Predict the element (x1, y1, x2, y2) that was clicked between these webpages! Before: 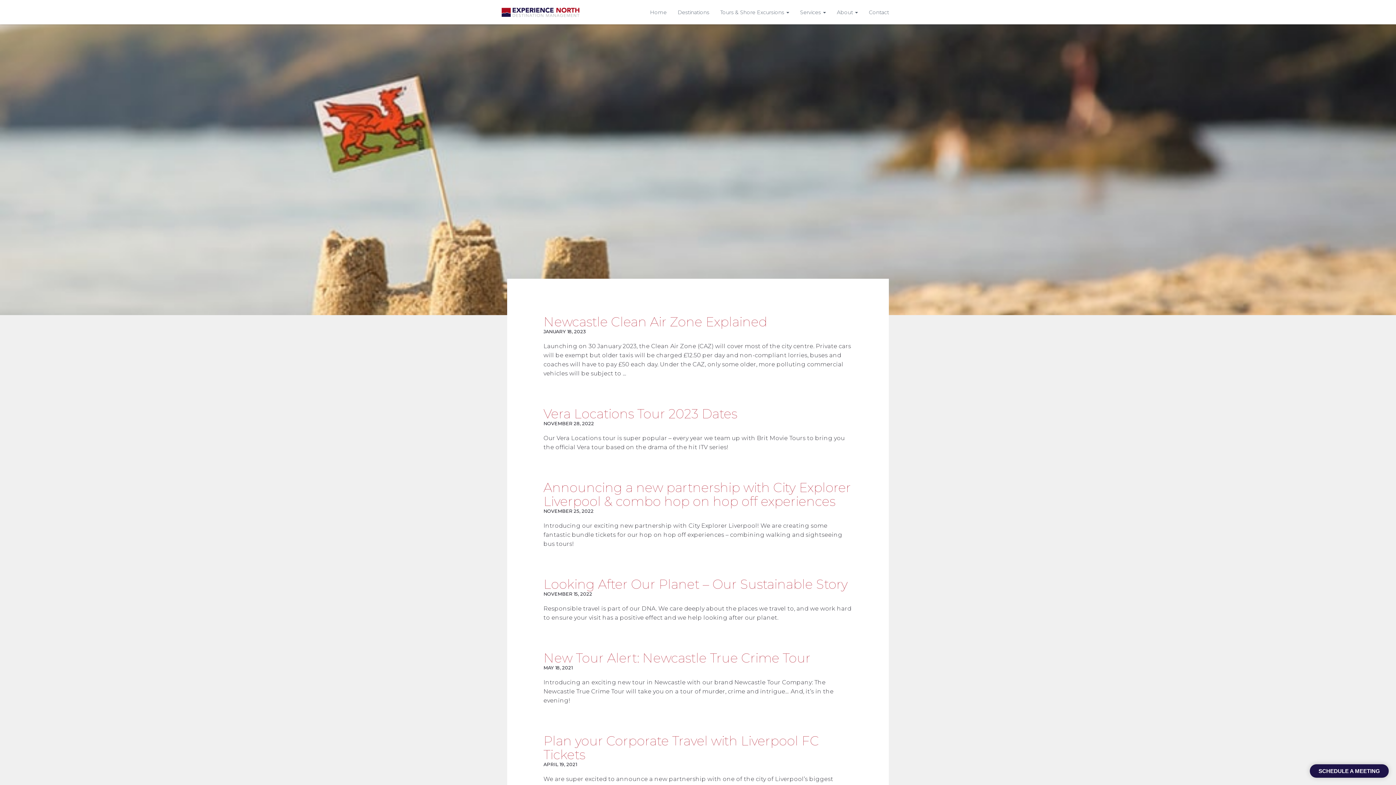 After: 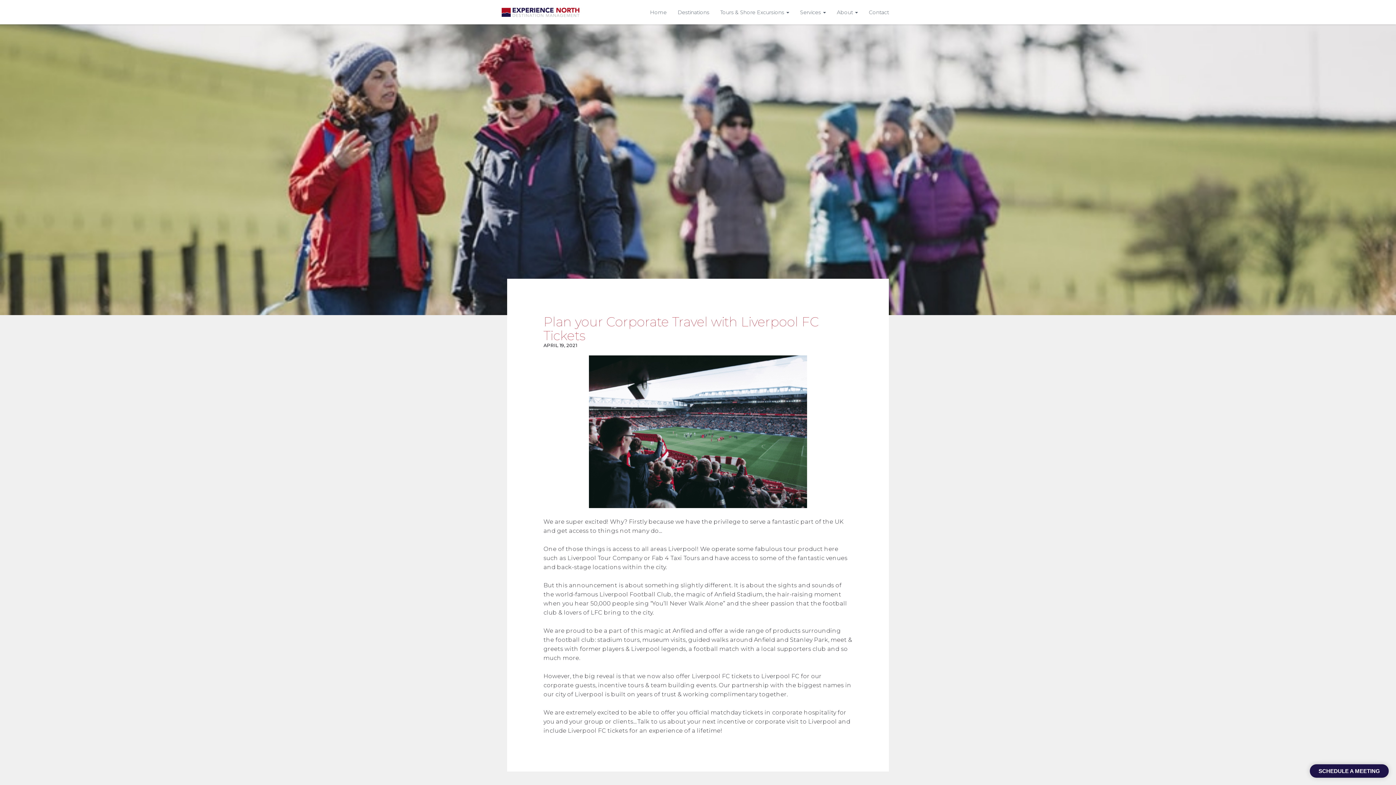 Action: bbox: (543, 733, 819, 762) label: Plan your Corporate Travel with Liverpool FC Tickets